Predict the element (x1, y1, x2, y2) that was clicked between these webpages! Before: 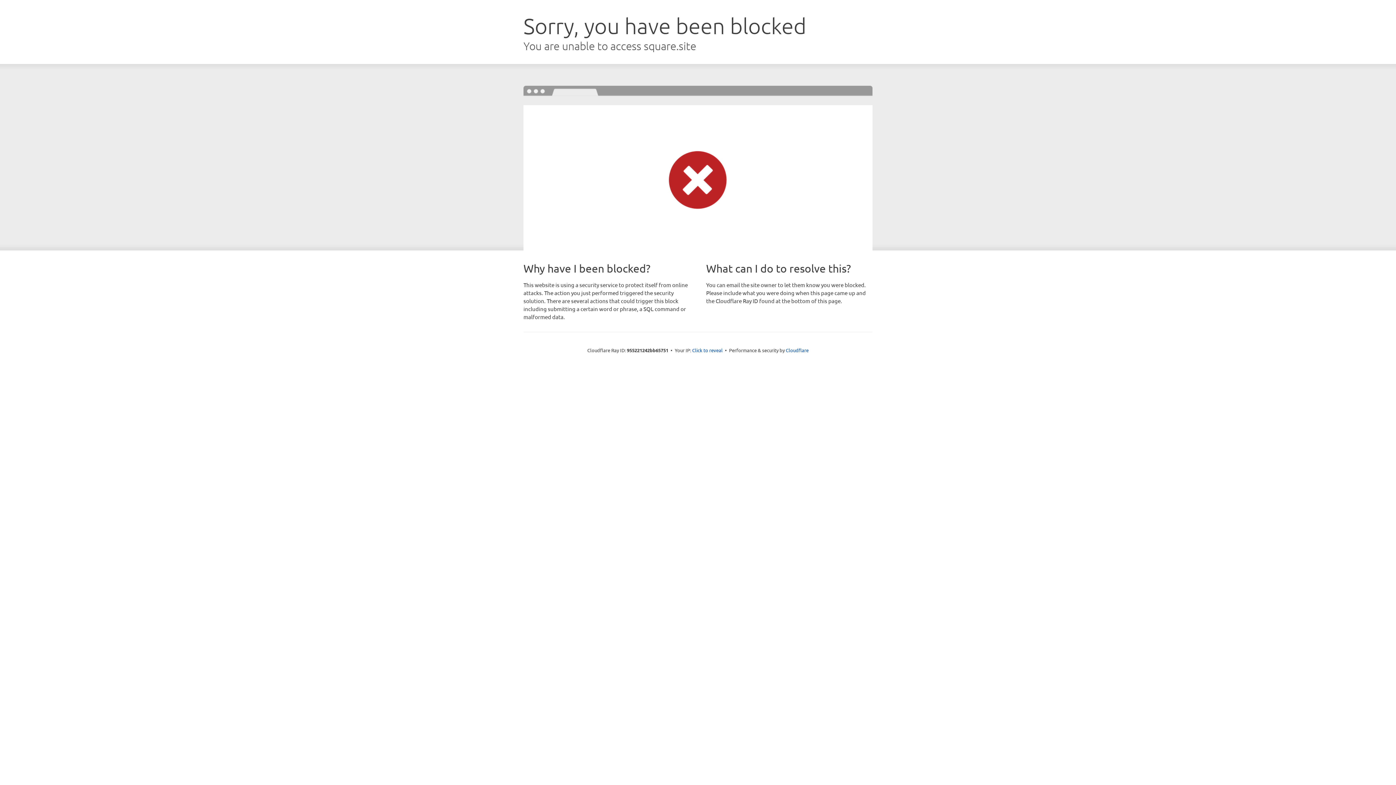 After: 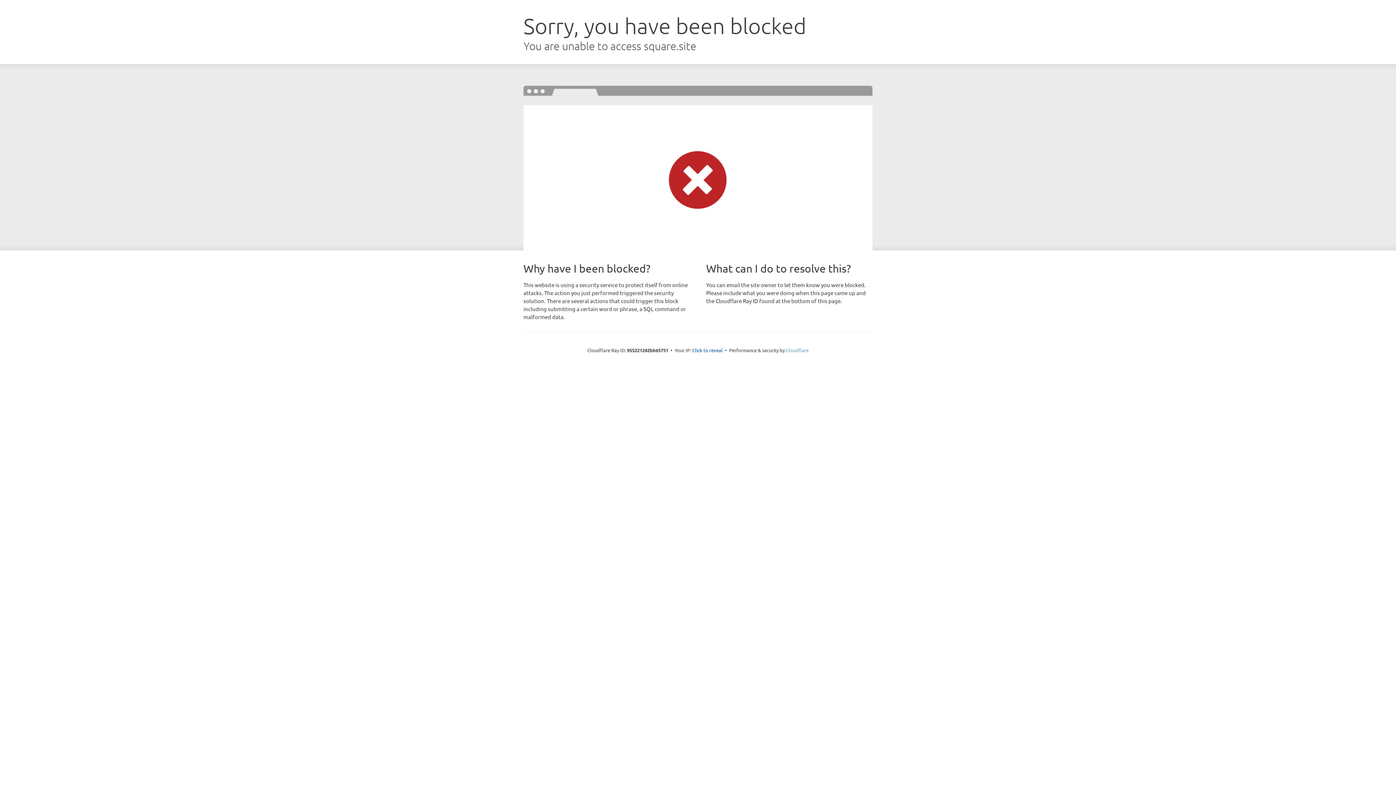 Action: bbox: (786, 347, 808, 353) label: Cloudflare